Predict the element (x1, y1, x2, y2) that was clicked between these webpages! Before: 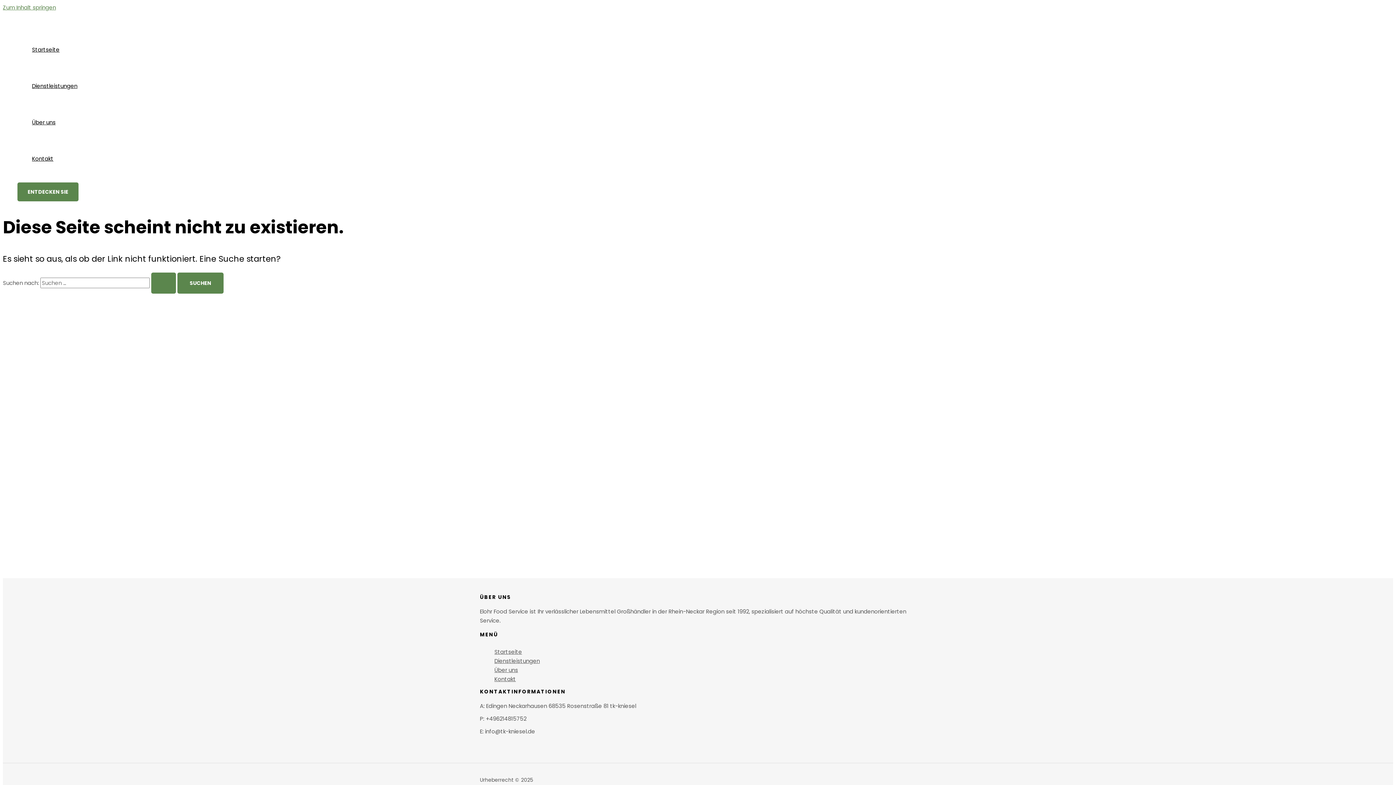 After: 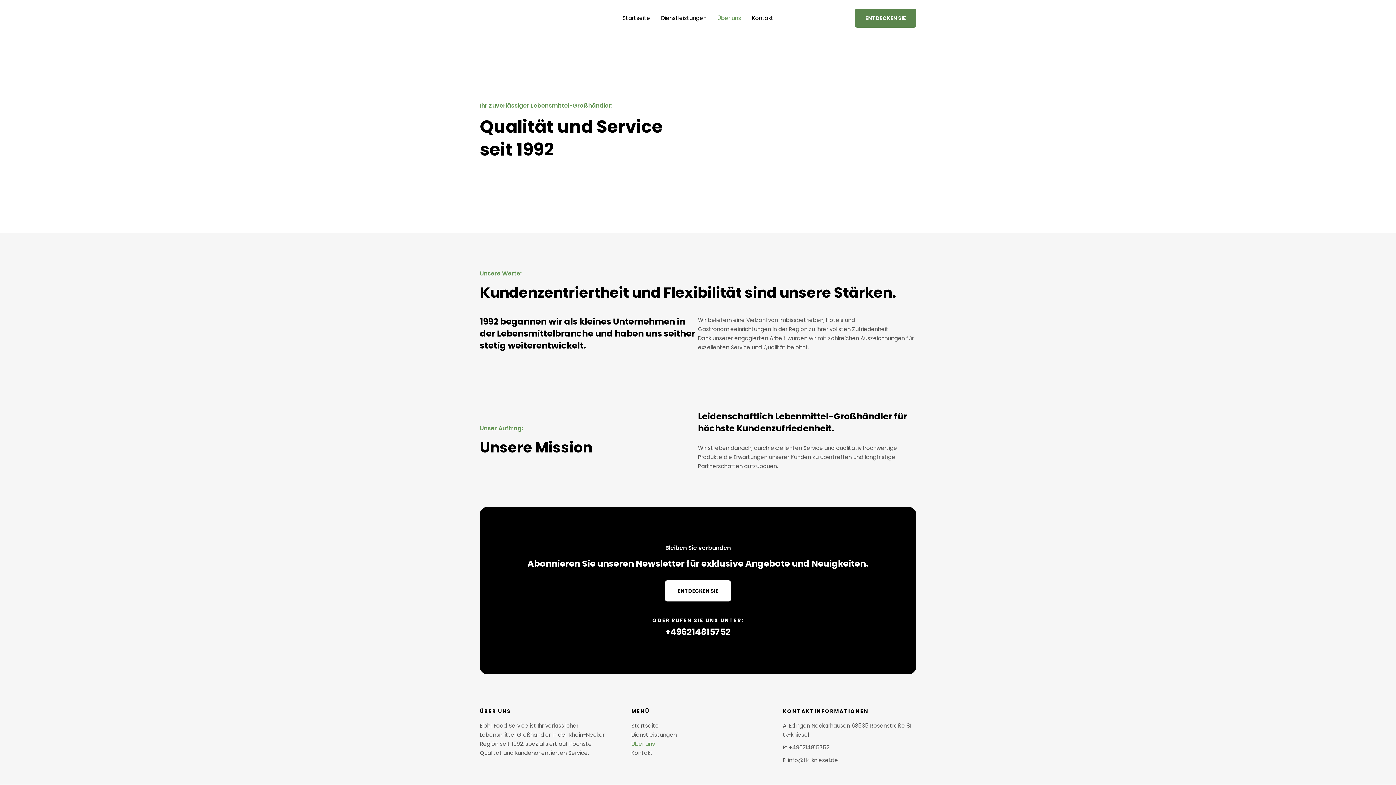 Action: label: Über uns bbox: (494, 665, 518, 675)